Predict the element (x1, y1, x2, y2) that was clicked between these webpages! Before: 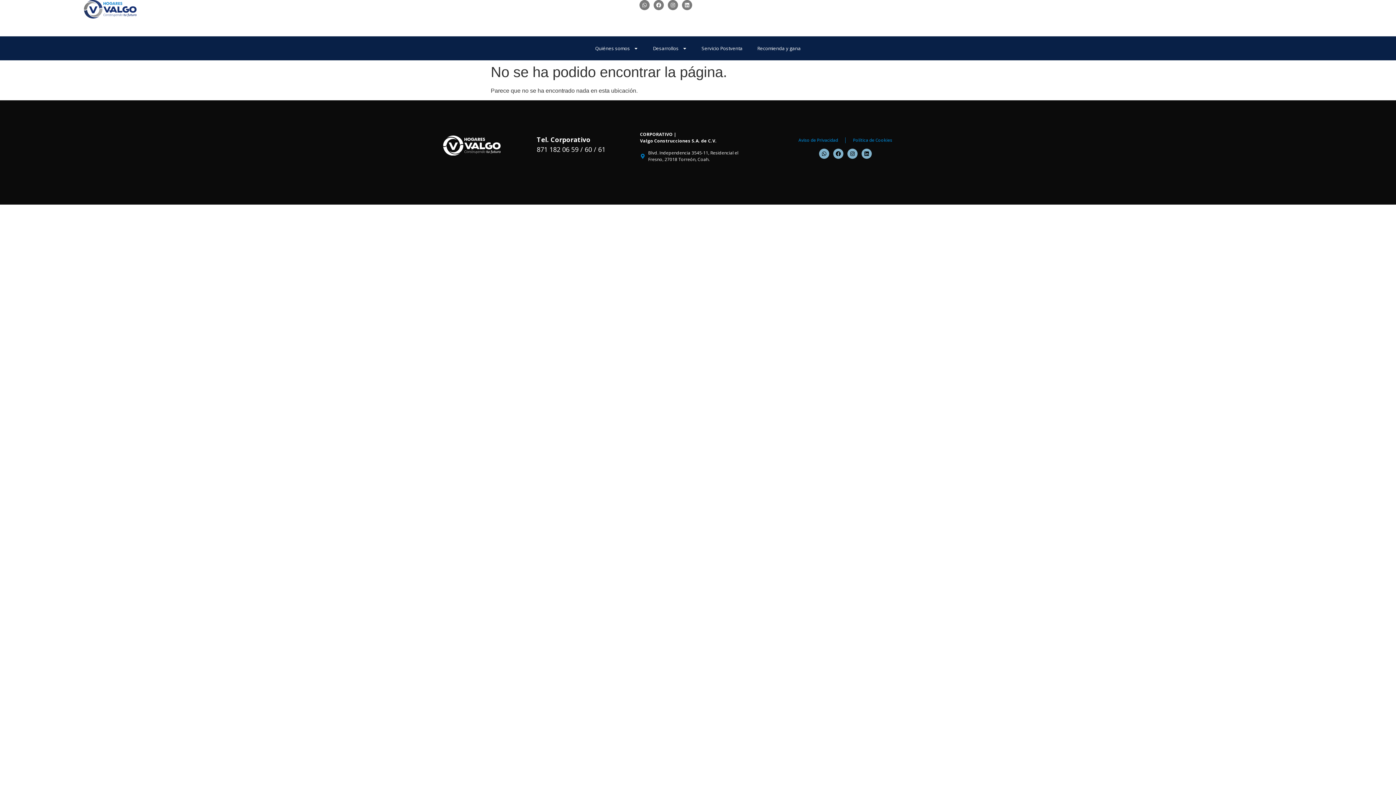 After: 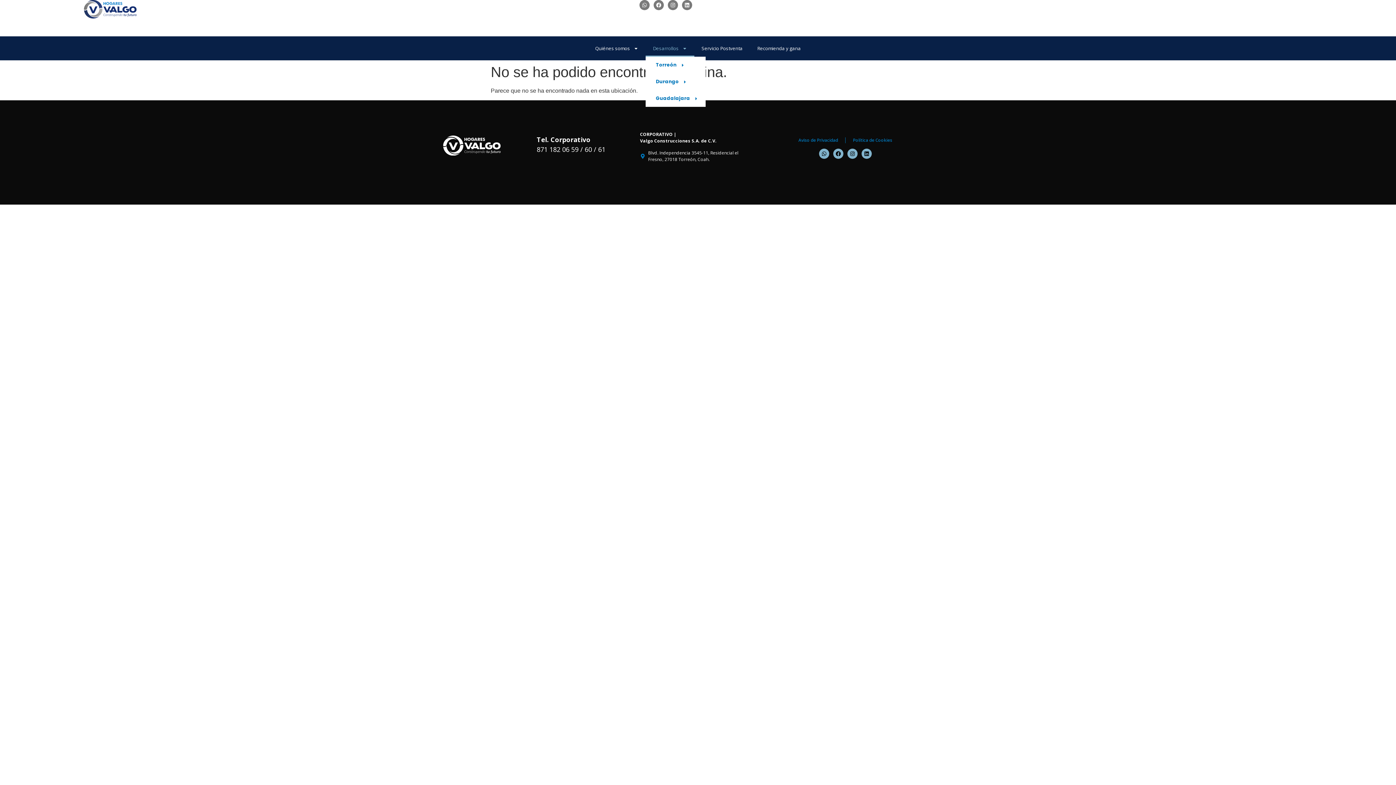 Action: label: Desarrollos bbox: (645, 40, 694, 56)